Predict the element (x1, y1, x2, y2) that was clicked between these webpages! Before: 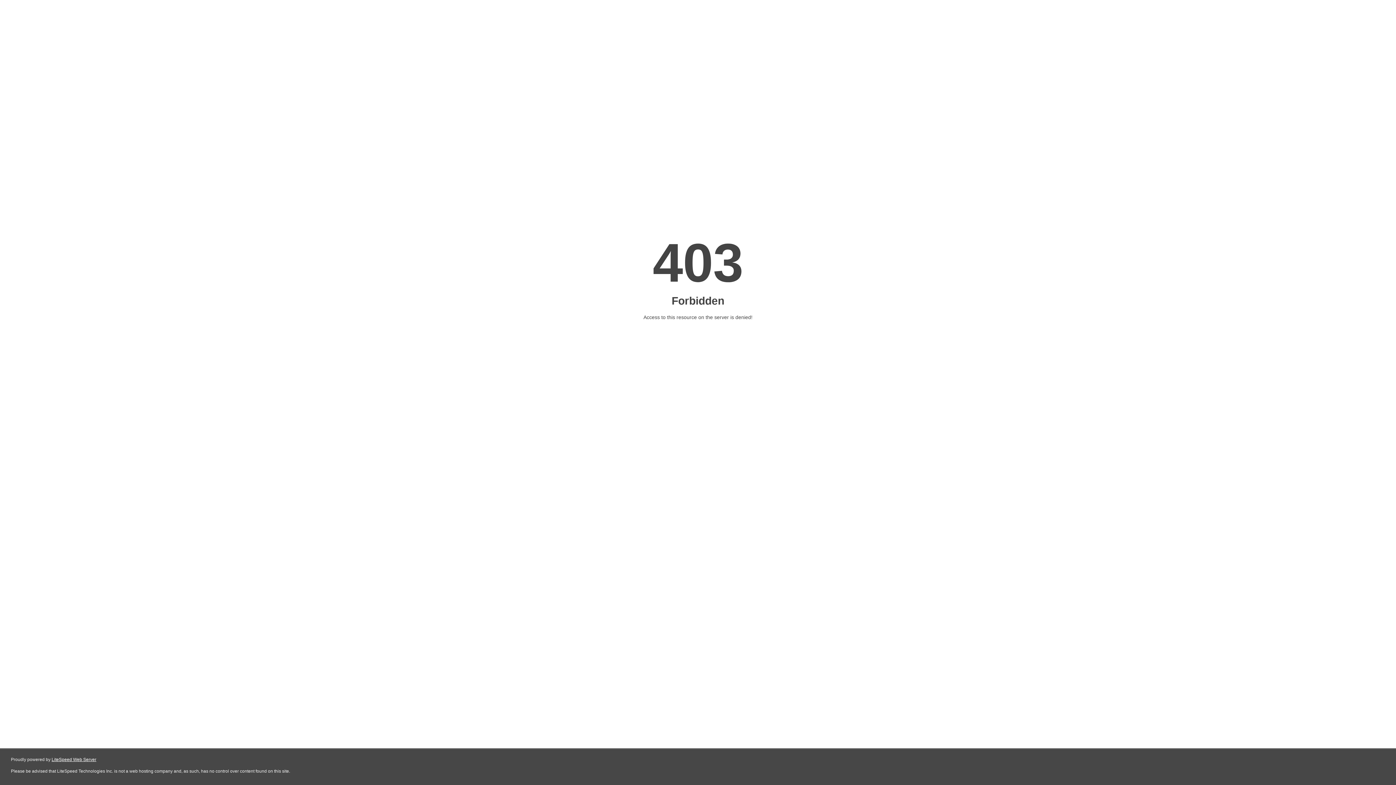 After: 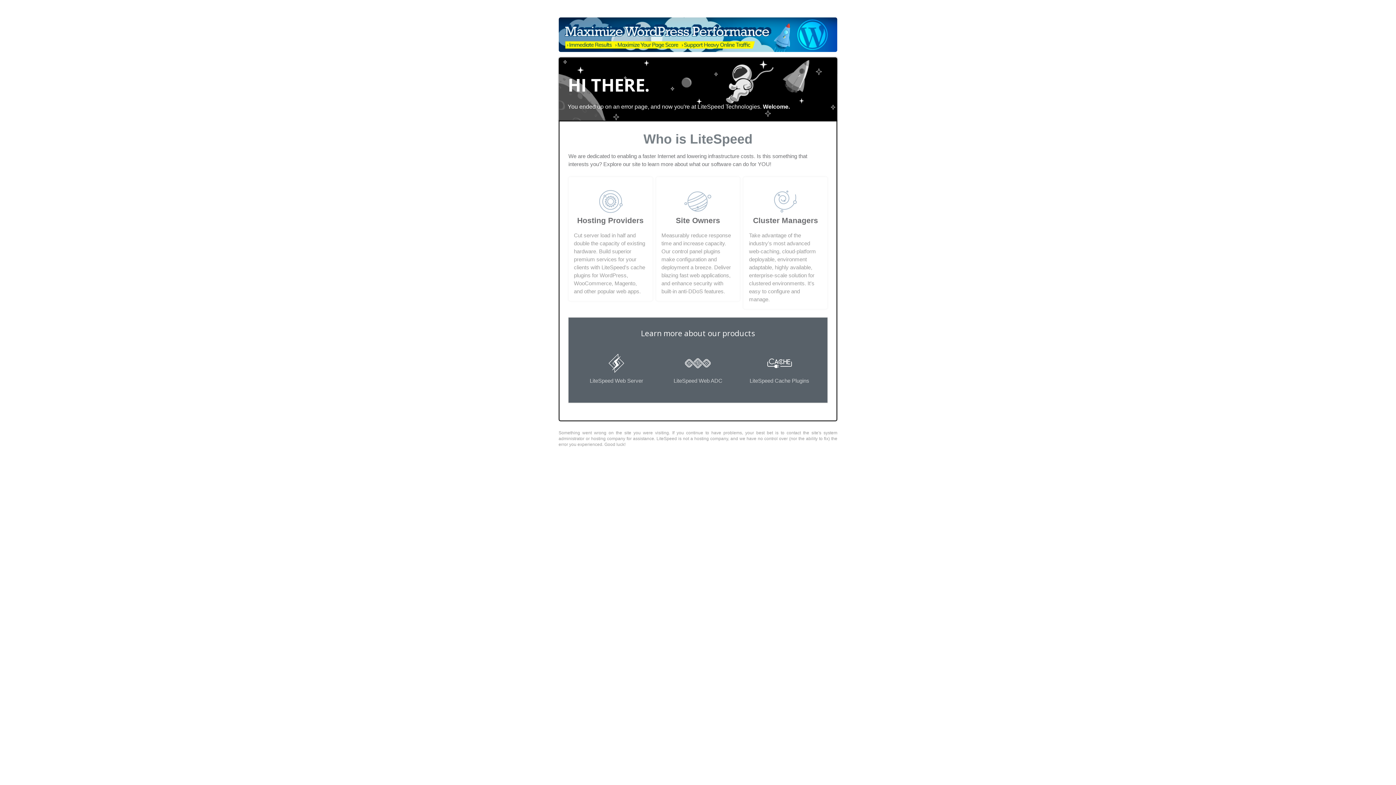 Action: label: LiteSpeed Web Server bbox: (51, 757, 96, 762)